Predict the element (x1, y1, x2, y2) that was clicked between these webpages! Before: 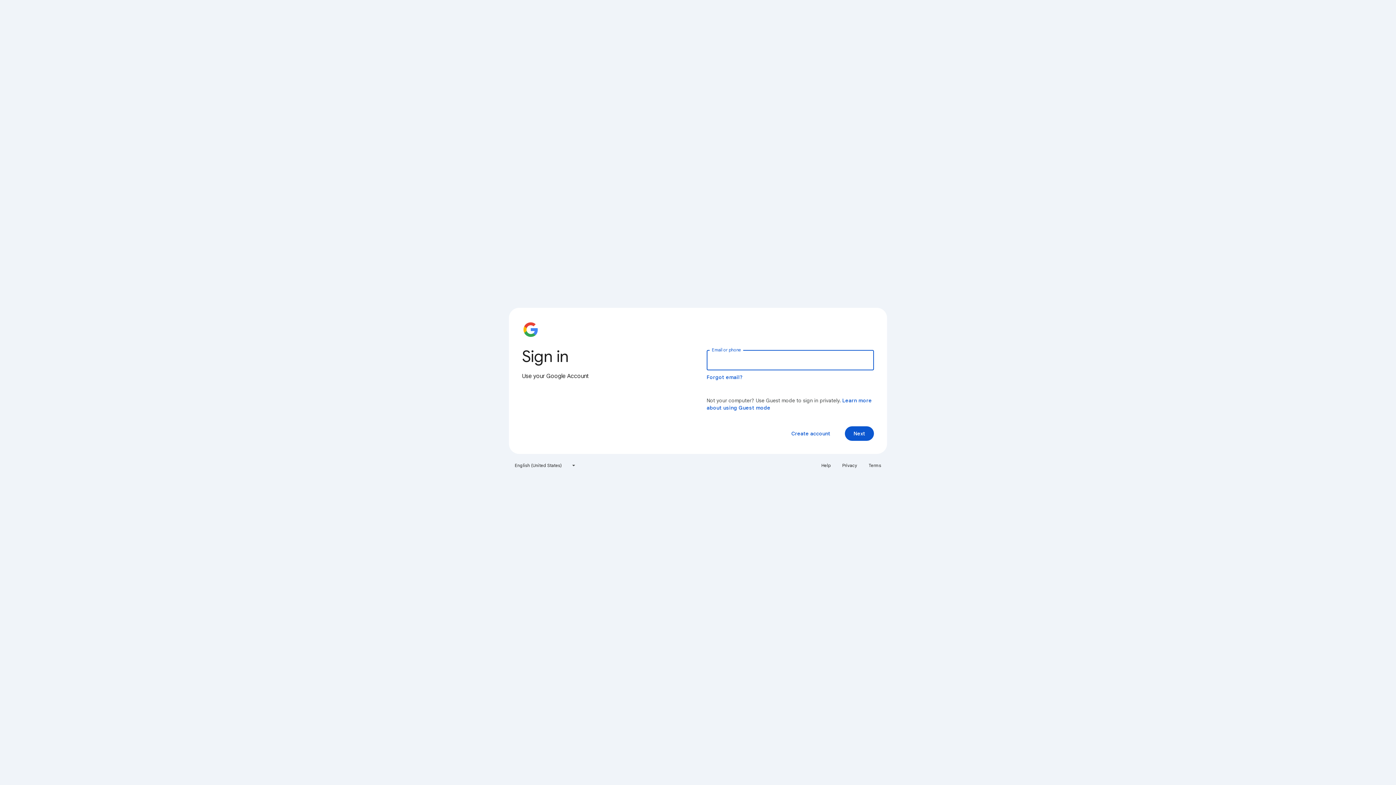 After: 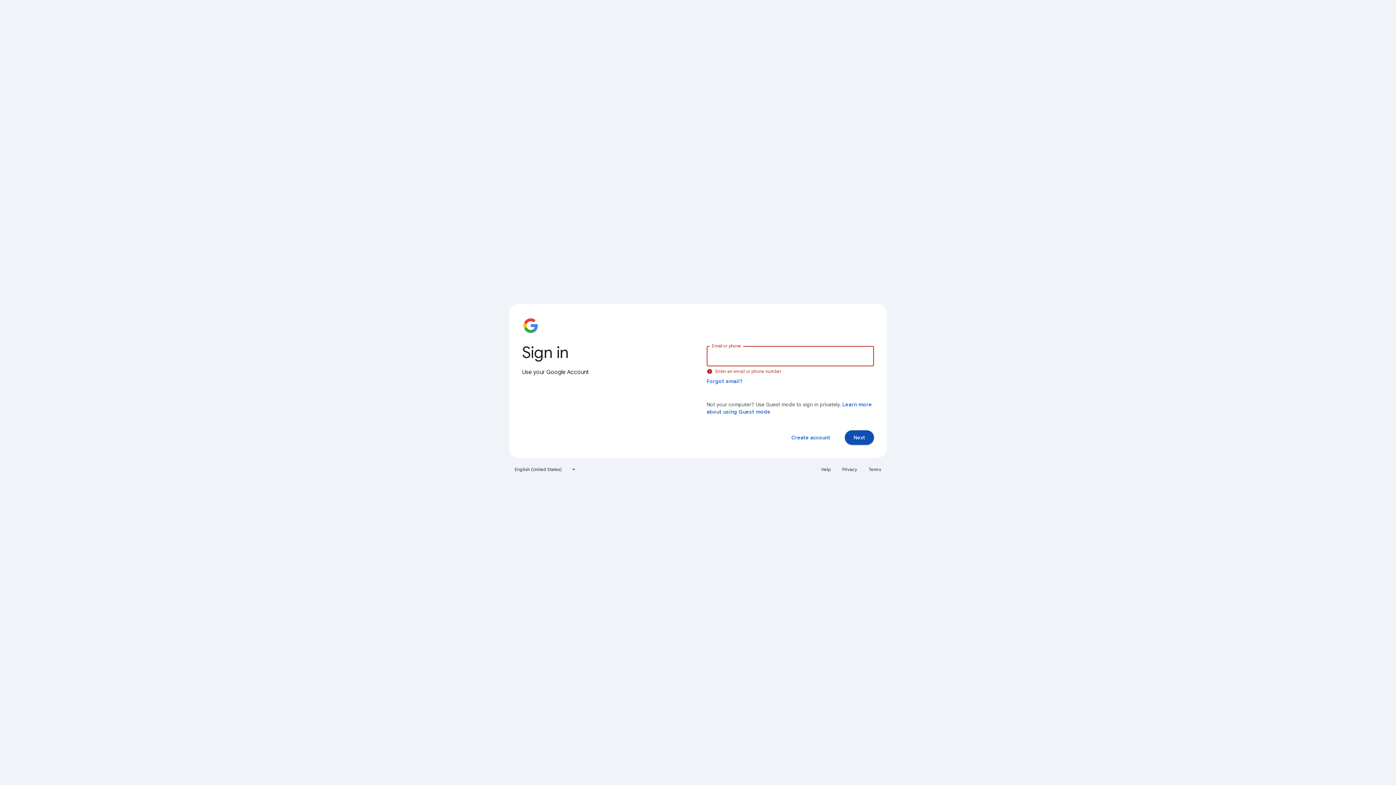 Action: label: Next bbox: (845, 426, 874, 441)